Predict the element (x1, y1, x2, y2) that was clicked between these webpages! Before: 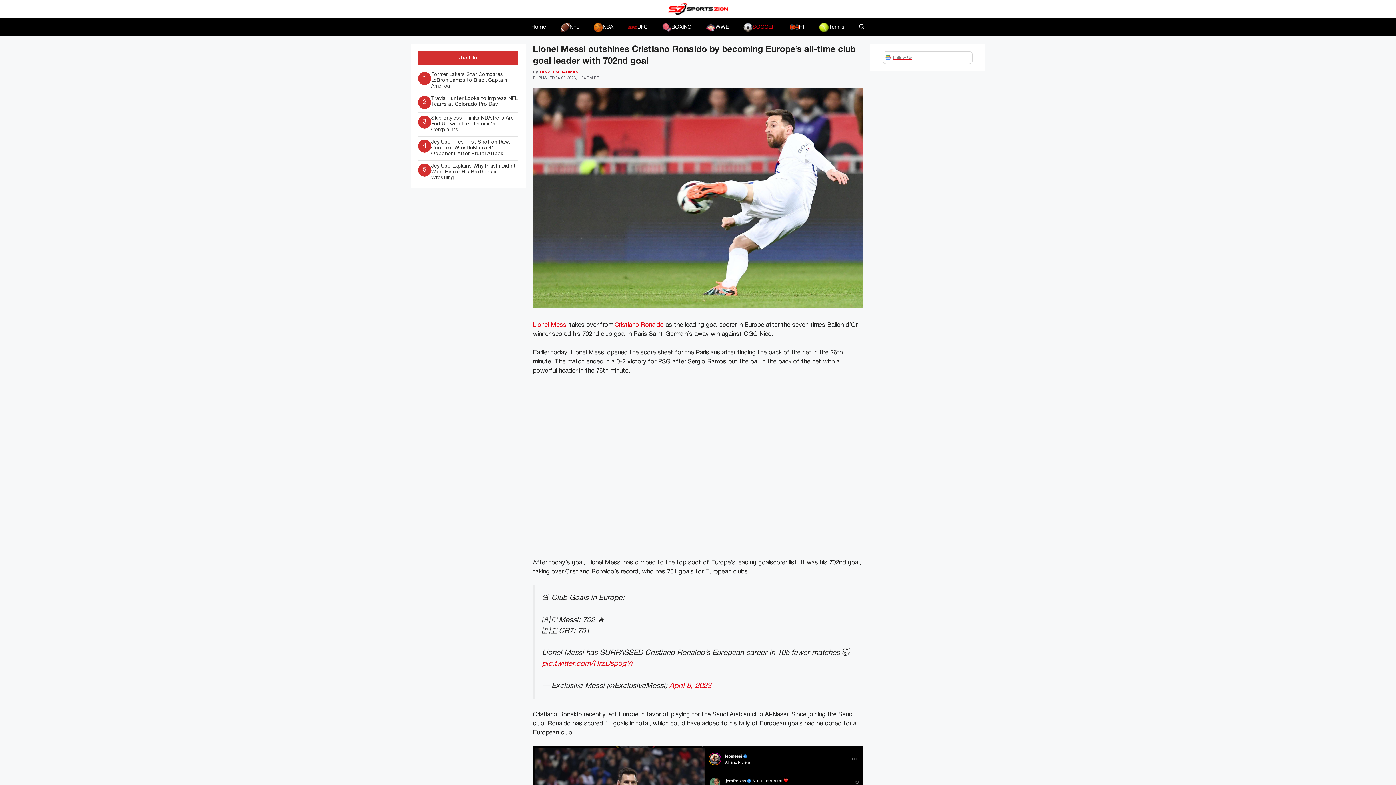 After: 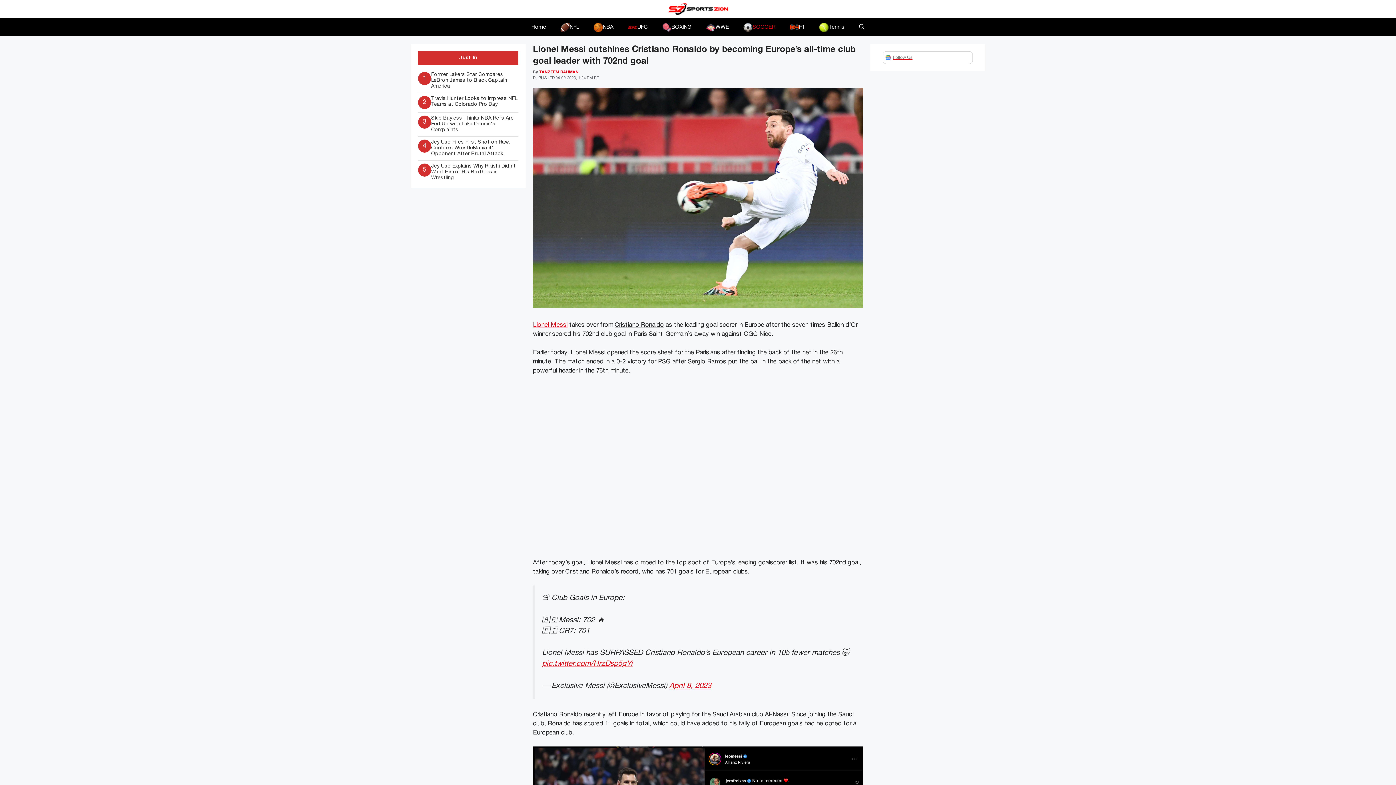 Action: label: Cristiano Ronaldo bbox: (614, 322, 664, 328)